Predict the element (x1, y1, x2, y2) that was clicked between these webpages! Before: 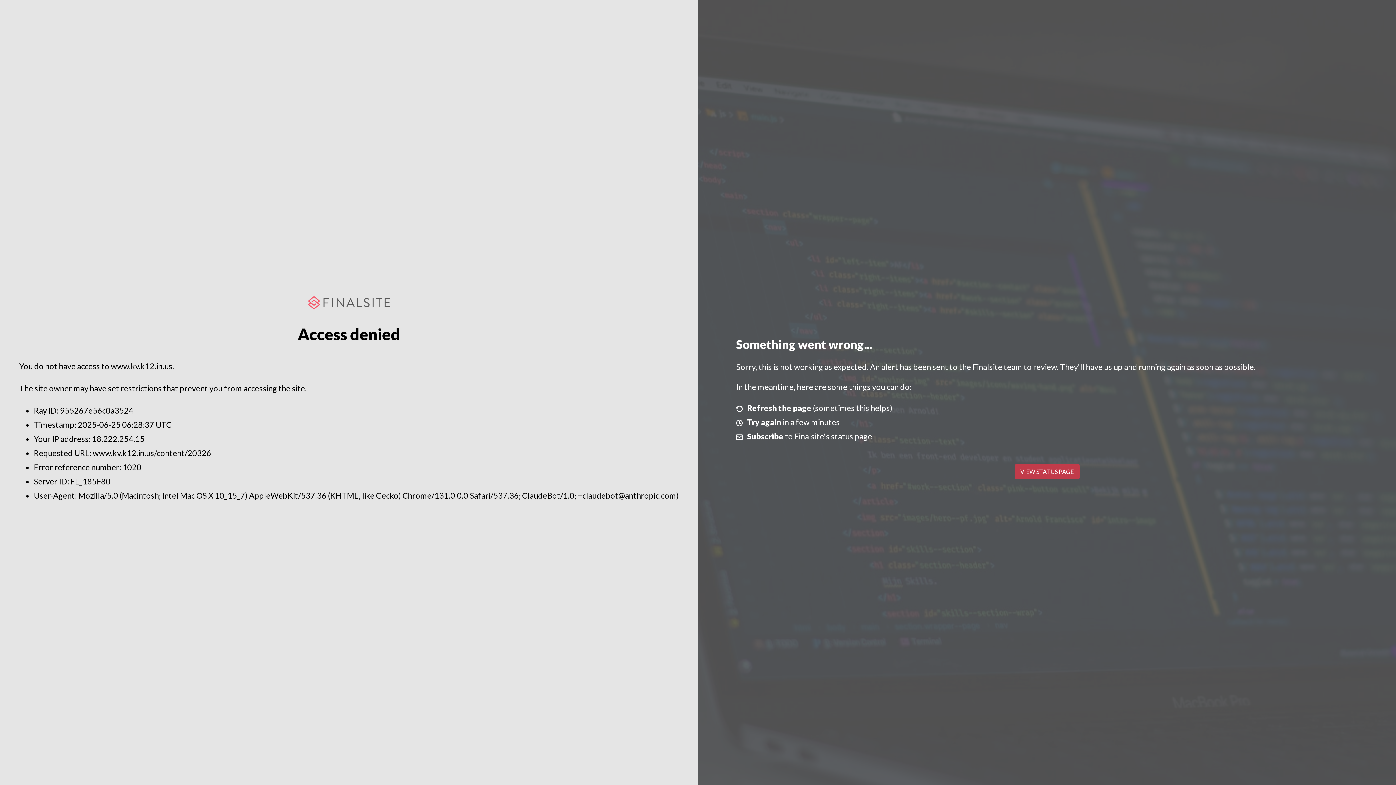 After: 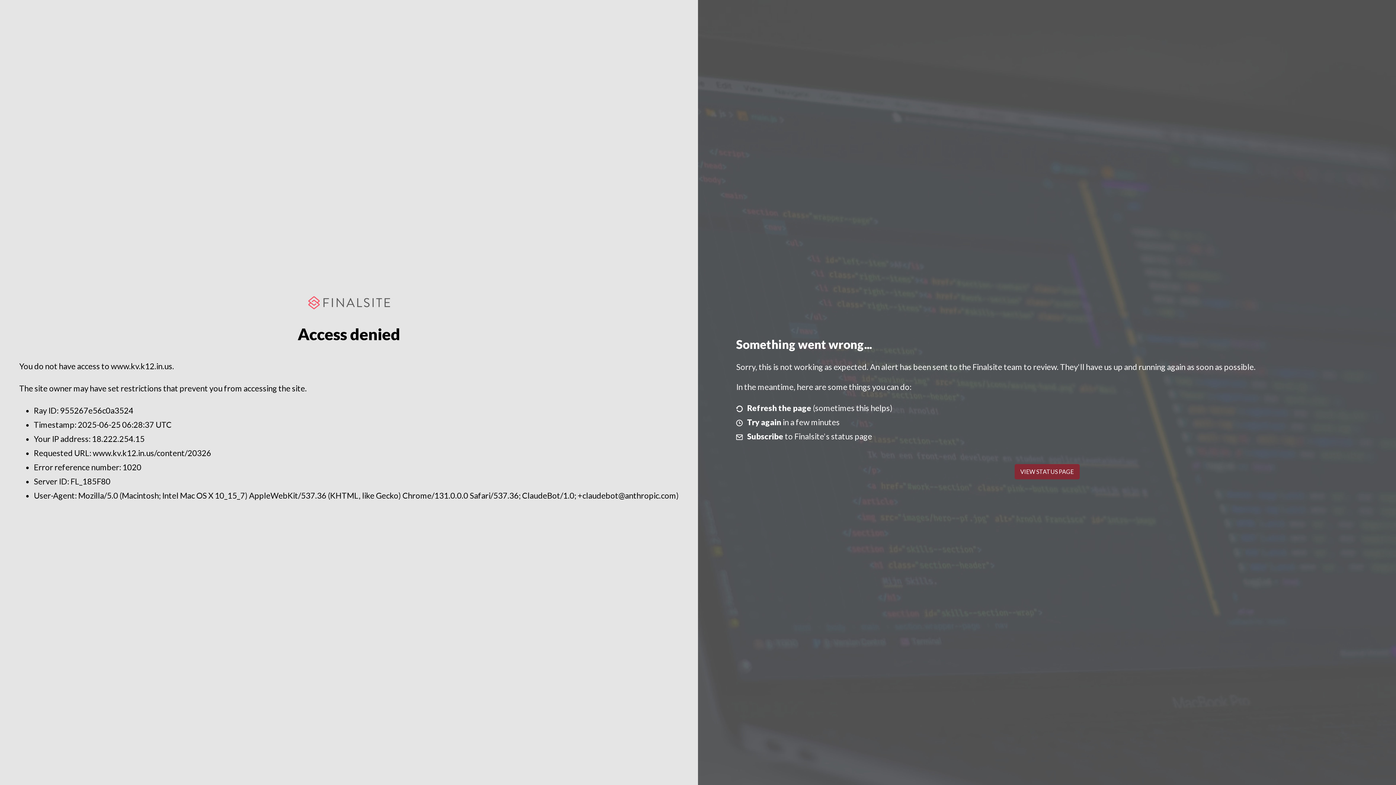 Action: label: VIEW STATUS PAGE bbox: (1014, 464, 1079, 479)